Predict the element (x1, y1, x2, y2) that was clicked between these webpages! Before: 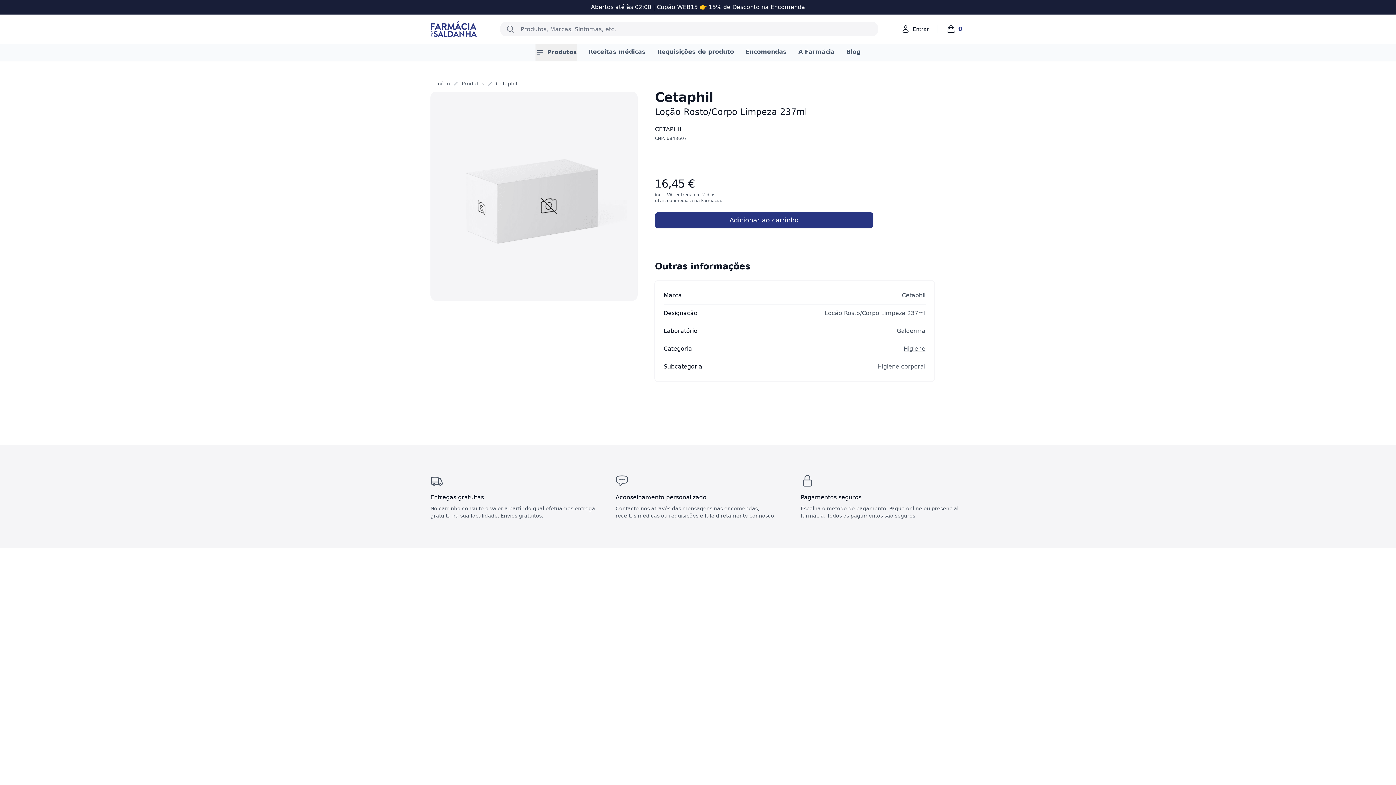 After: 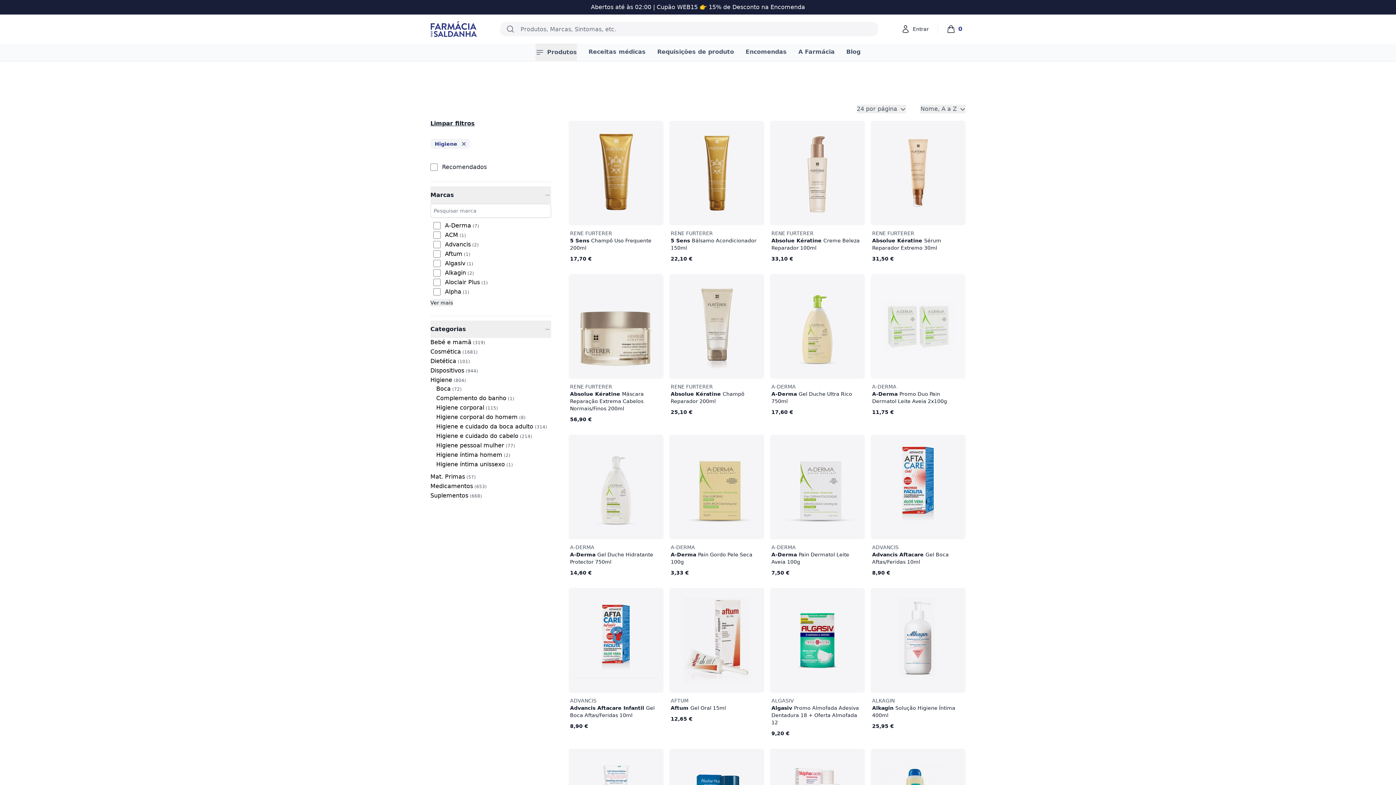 Action: label: Higiene bbox: (903, 345, 925, 352)